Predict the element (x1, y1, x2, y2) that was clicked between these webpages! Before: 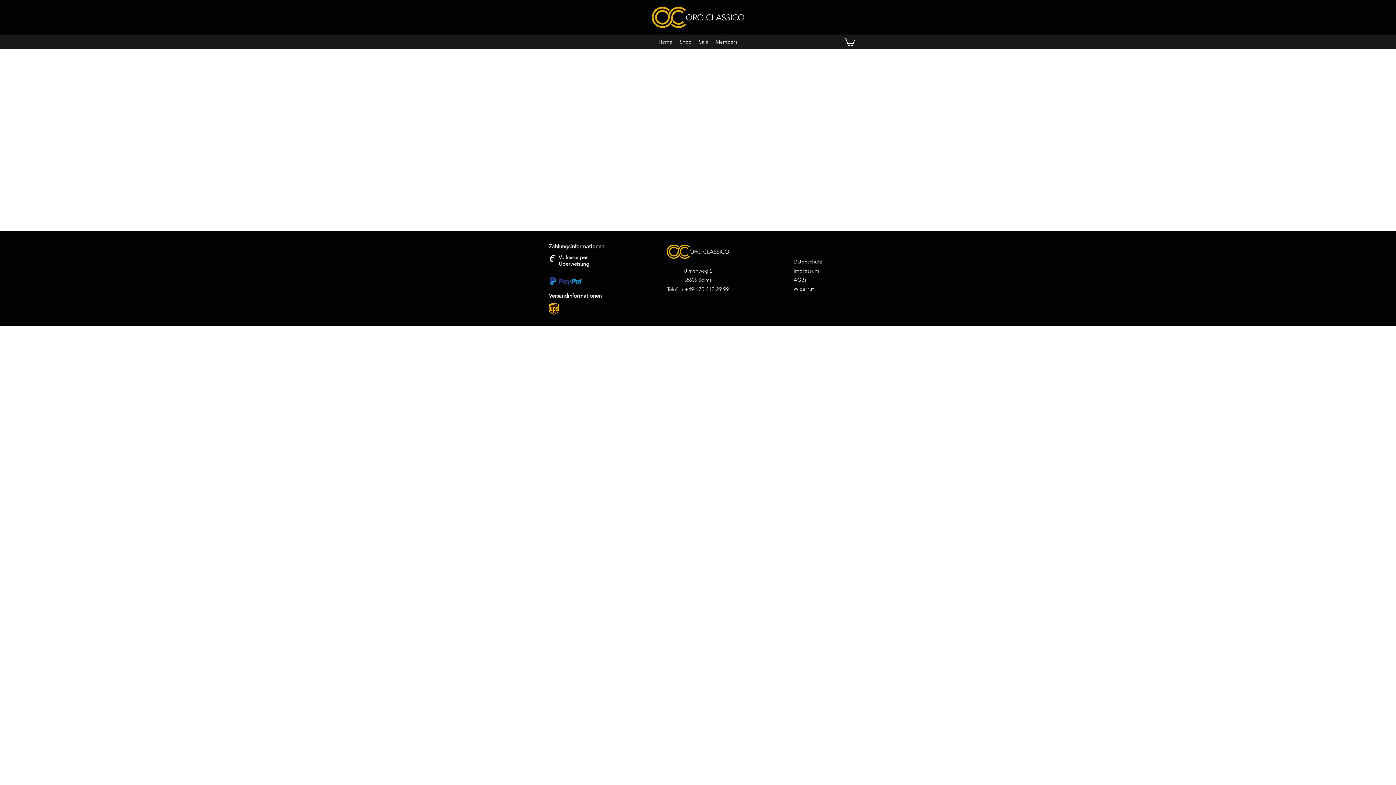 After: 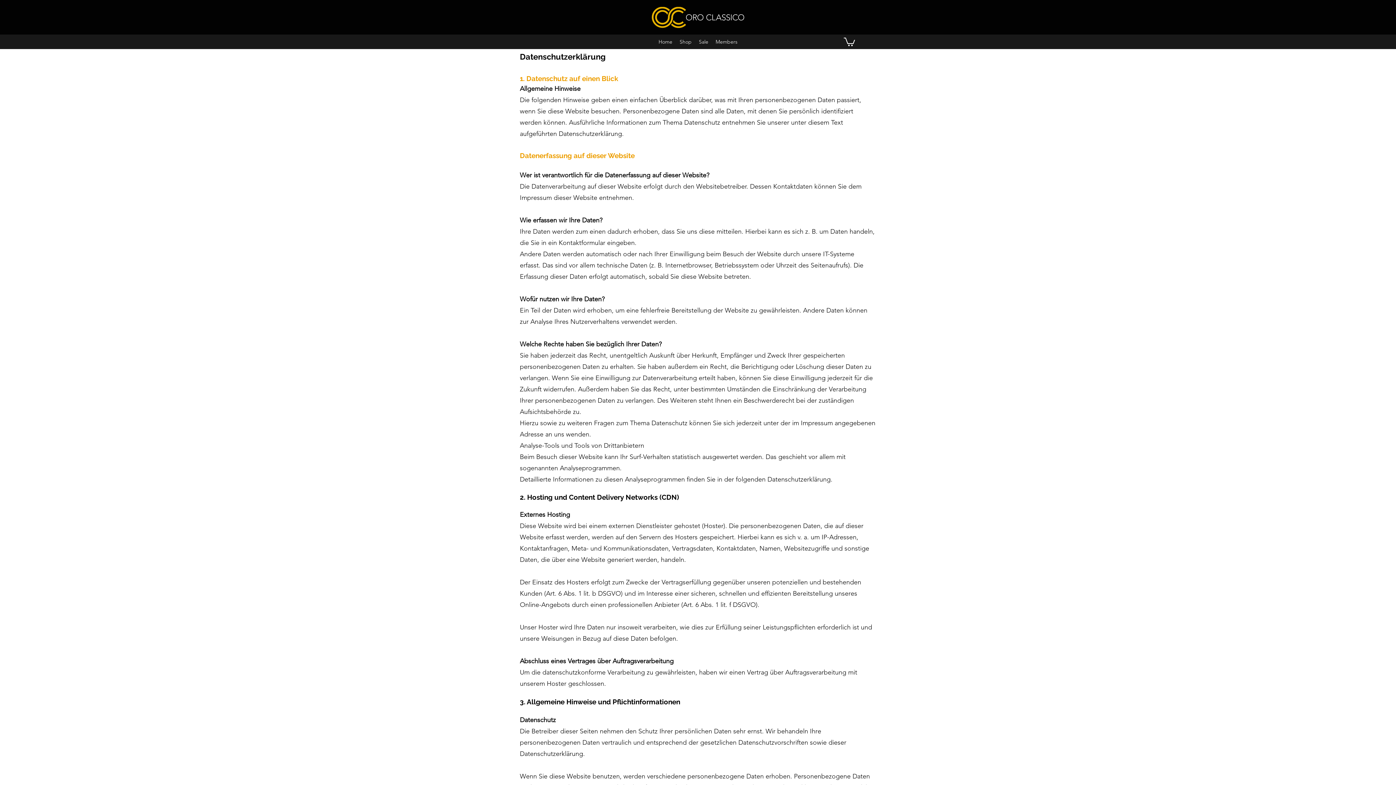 Action: bbox: (793, 258, 822, 265) label: Datenschutz